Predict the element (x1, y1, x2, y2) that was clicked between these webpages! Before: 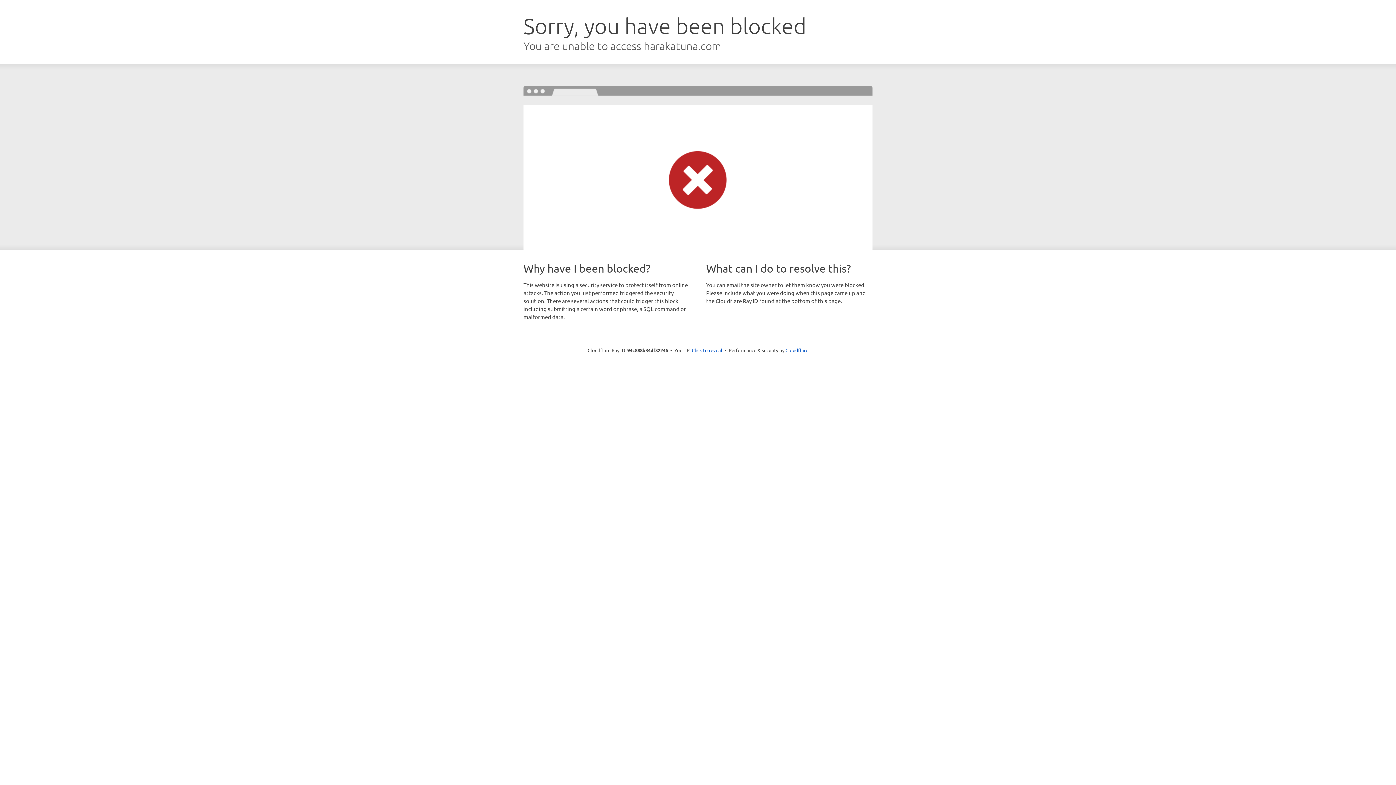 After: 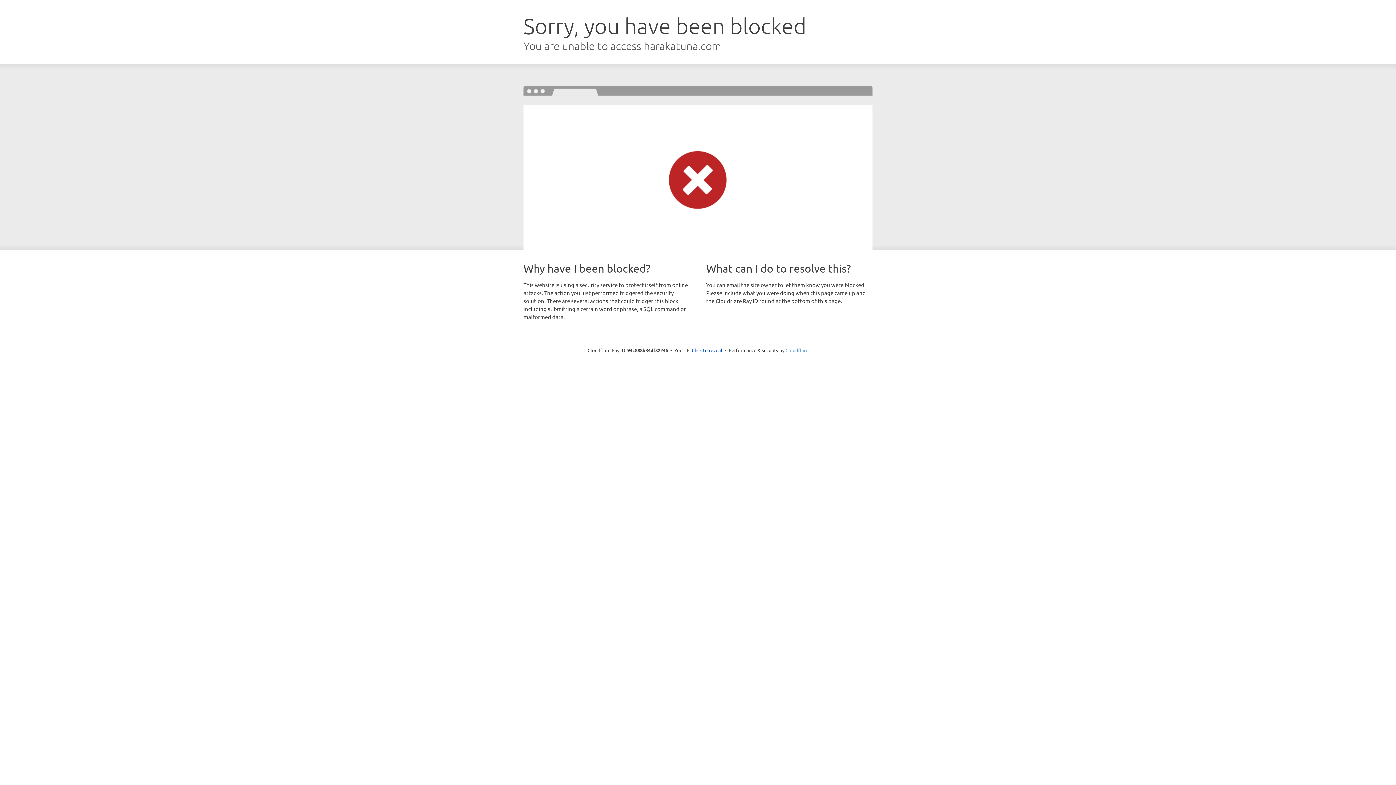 Action: label: Cloudflare bbox: (785, 347, 808, 353)